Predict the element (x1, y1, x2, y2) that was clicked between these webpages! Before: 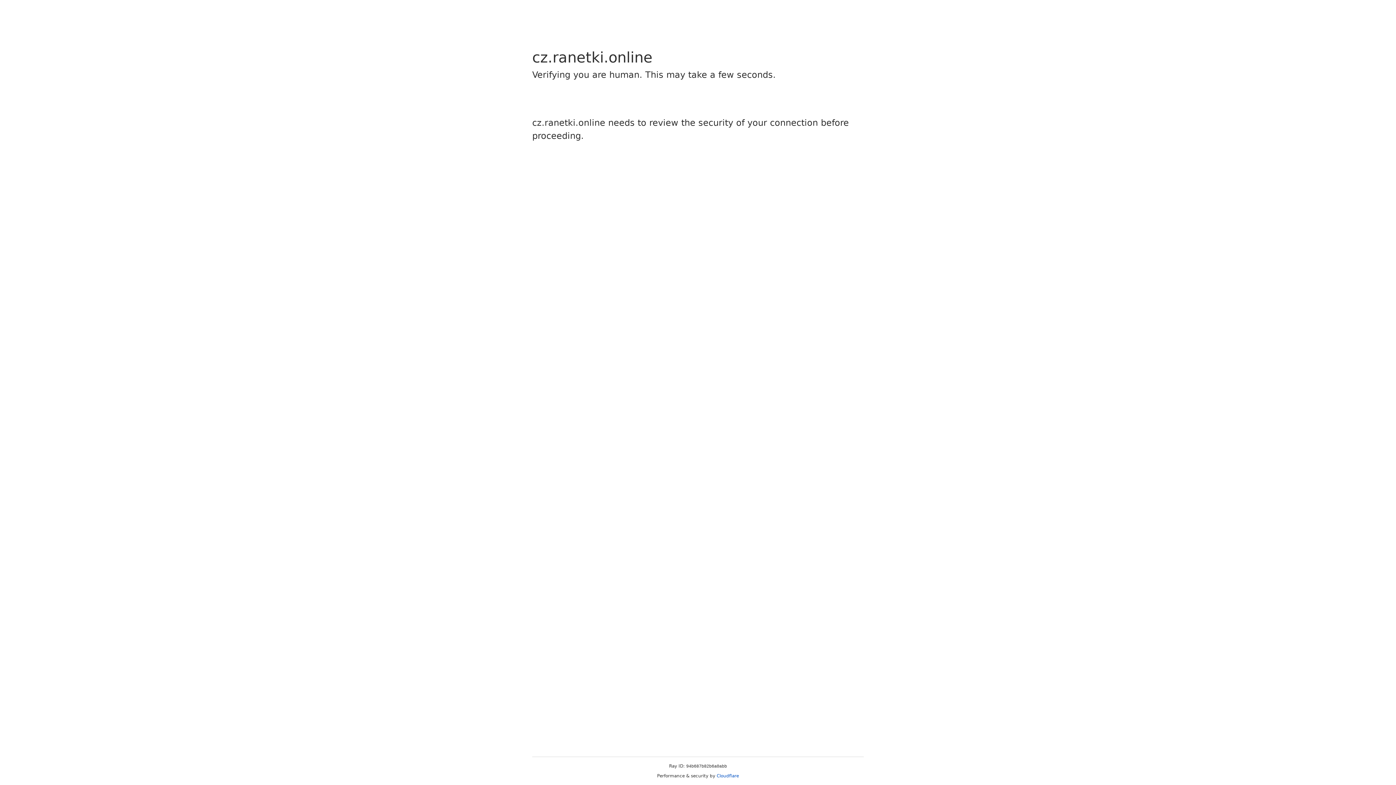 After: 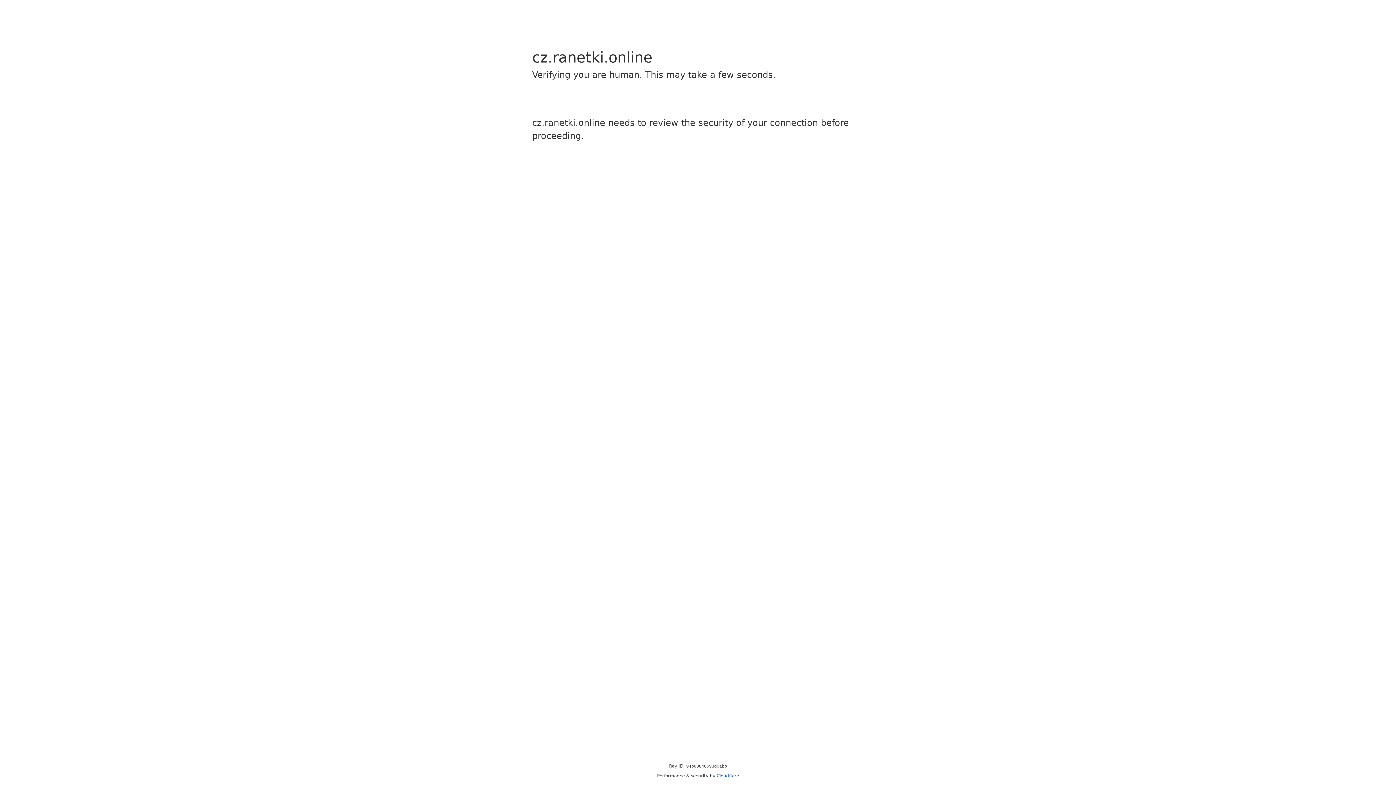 Action: label: Cloudflare bbox: (716, 773, 739, 778)